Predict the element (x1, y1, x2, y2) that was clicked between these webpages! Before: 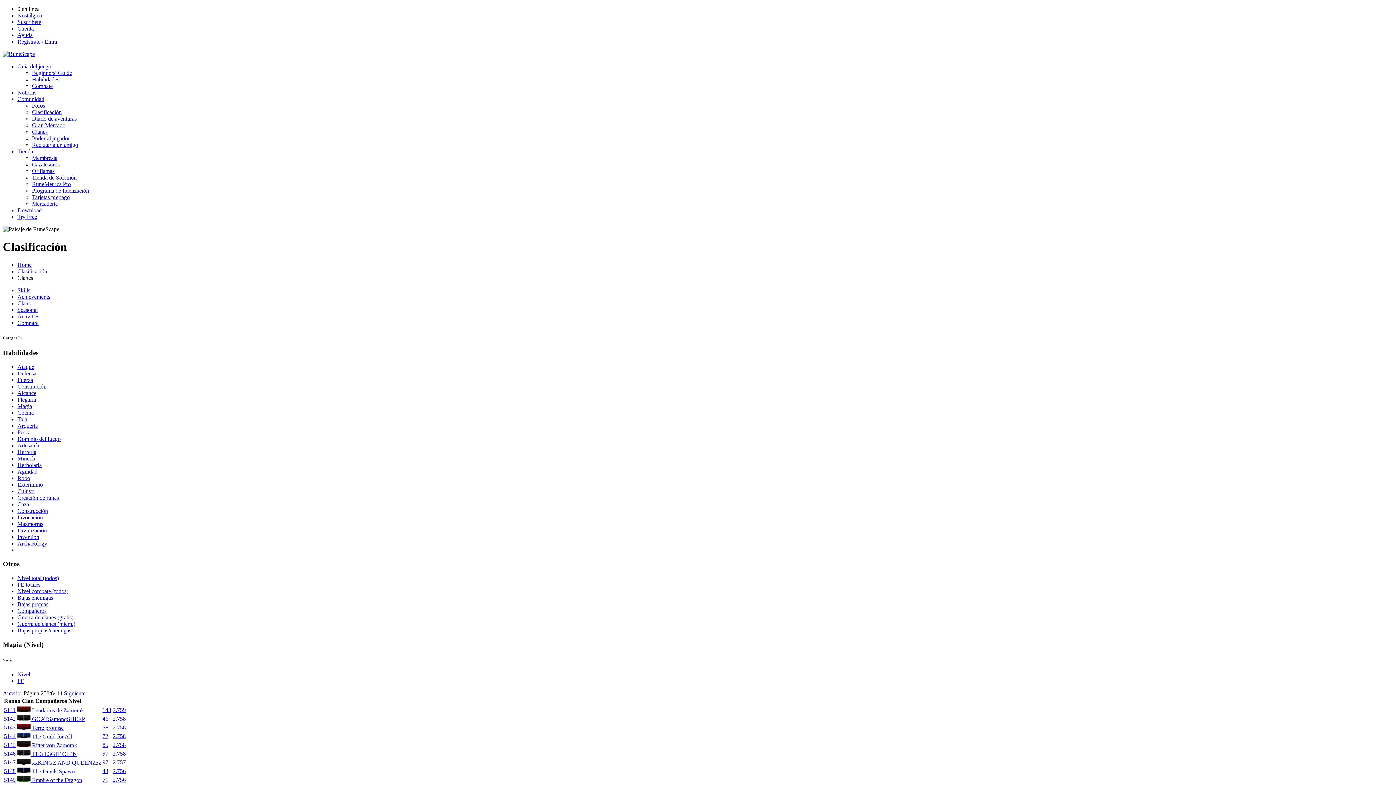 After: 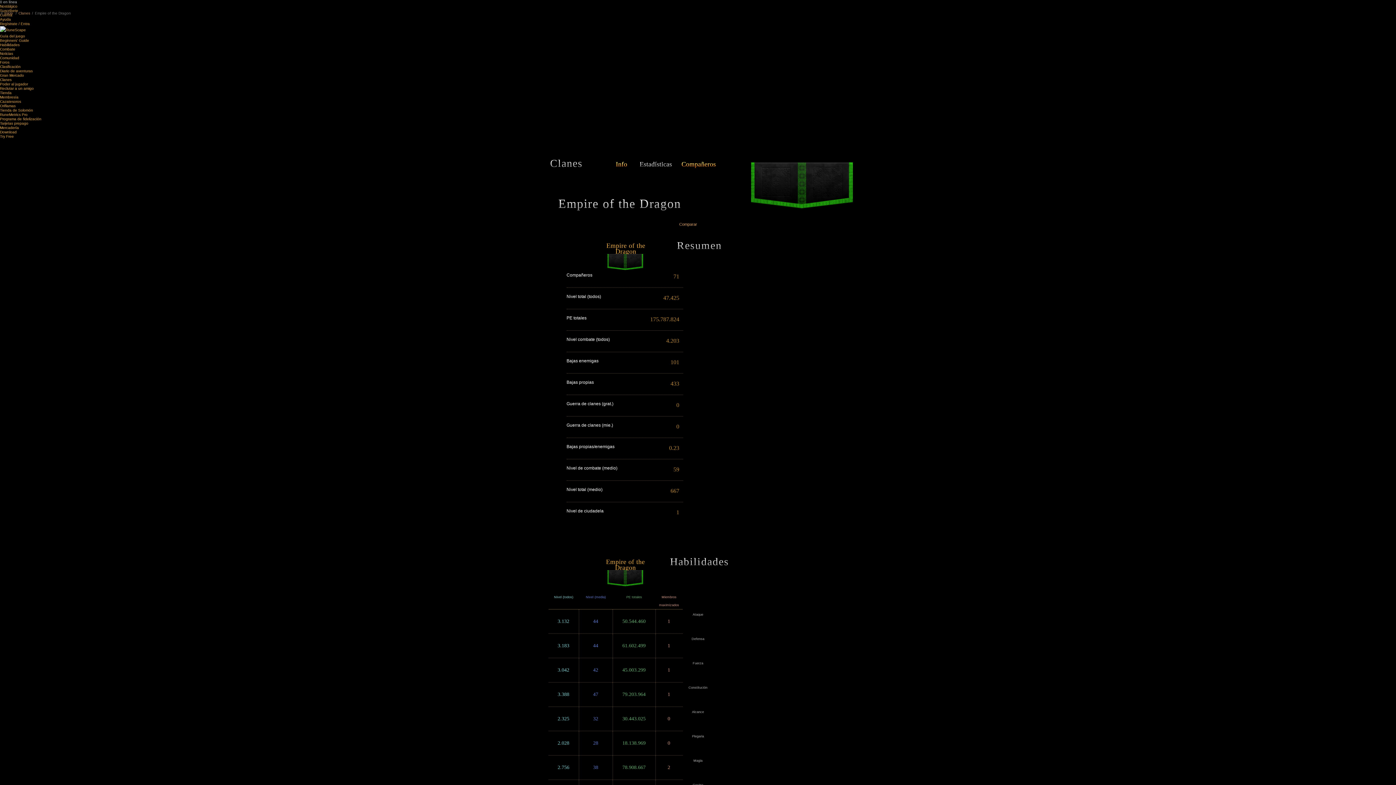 Action: bbox: (102, 776, 108, 783) label: 71